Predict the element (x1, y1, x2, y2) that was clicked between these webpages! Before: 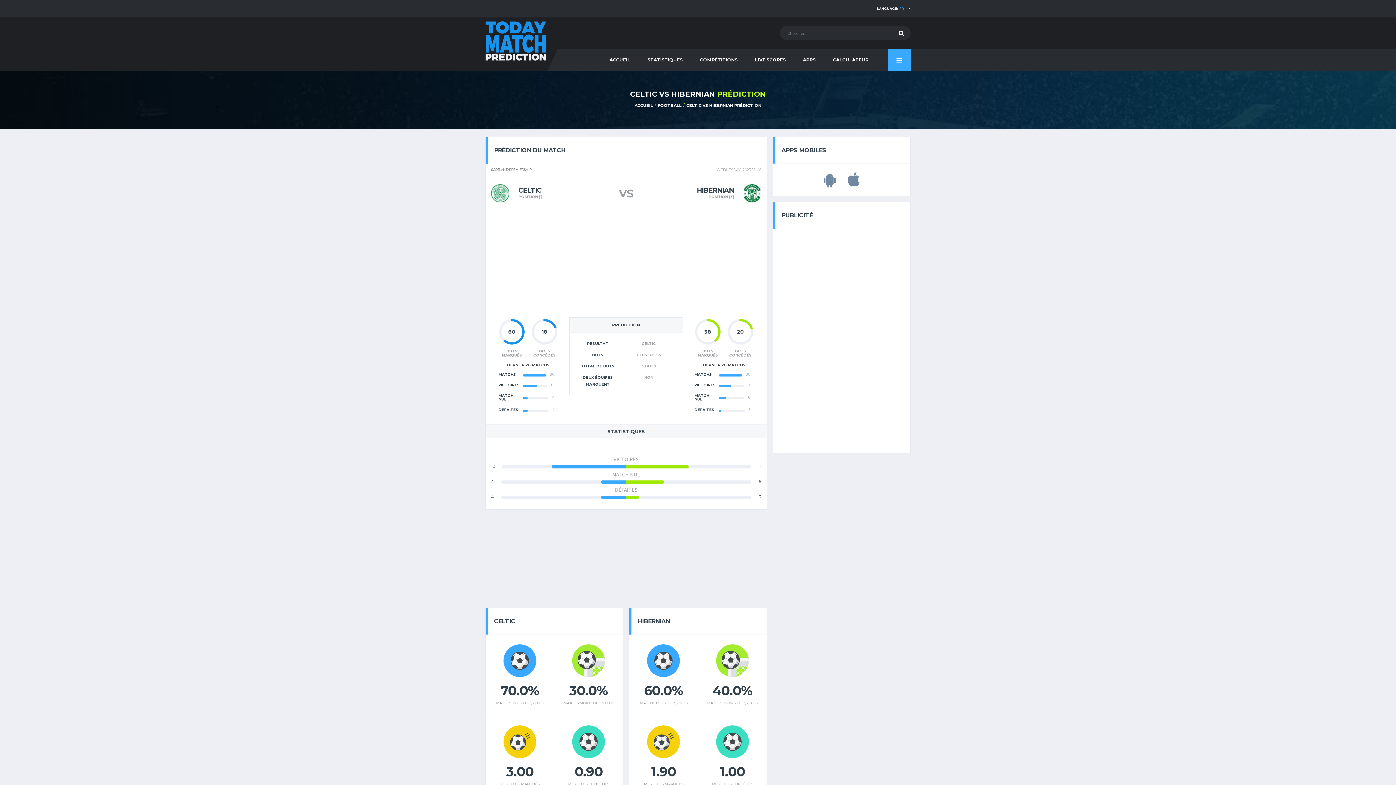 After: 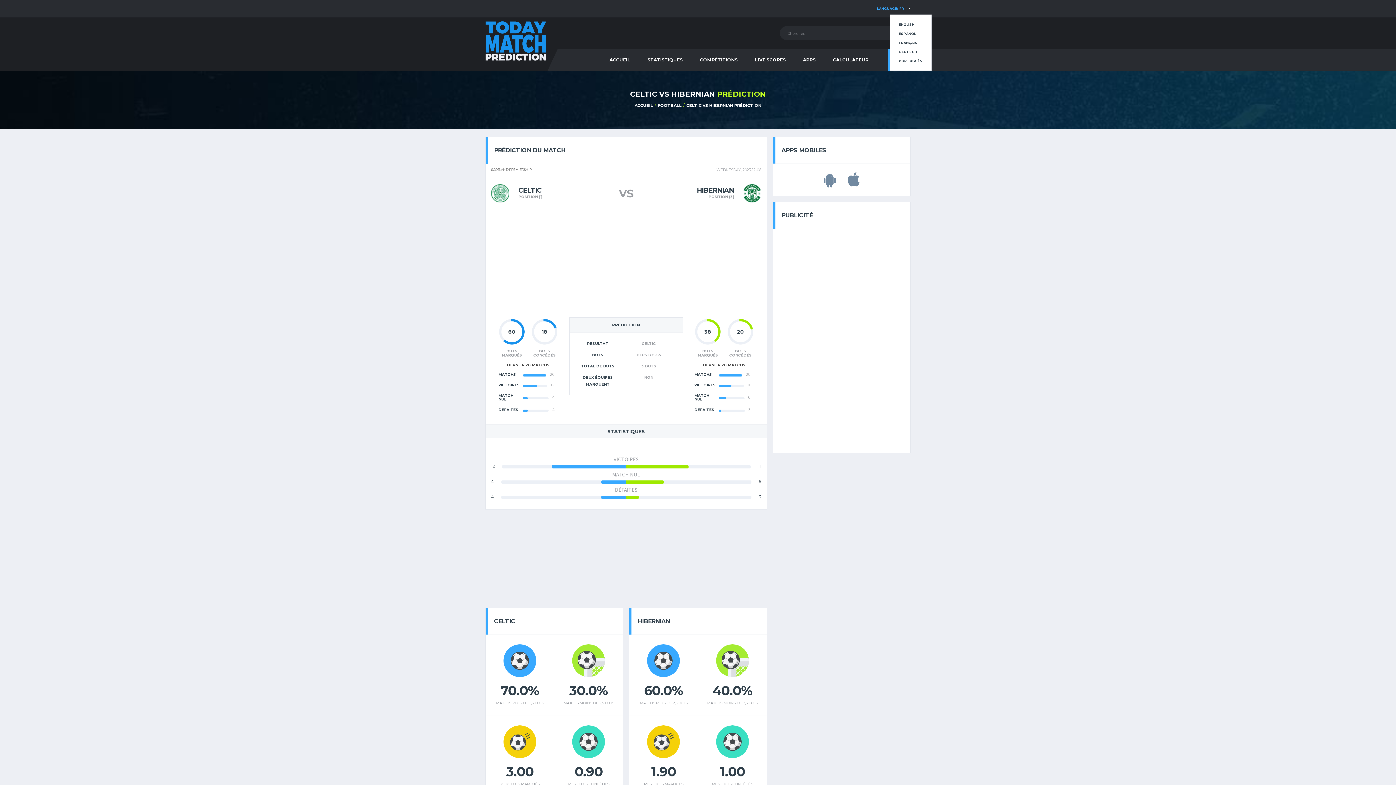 Action: bbox: (877, 0, 904, 17) label: LANGUAGE: FR